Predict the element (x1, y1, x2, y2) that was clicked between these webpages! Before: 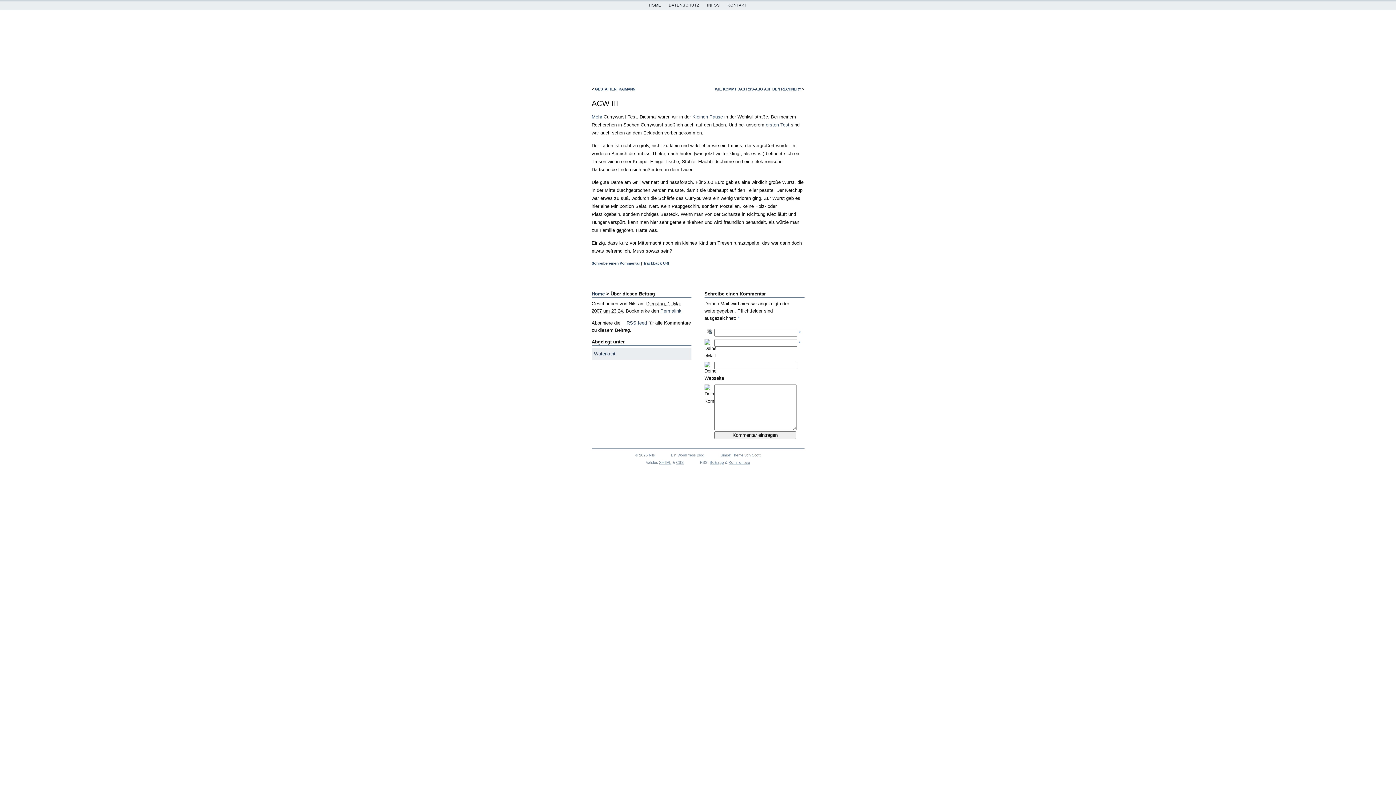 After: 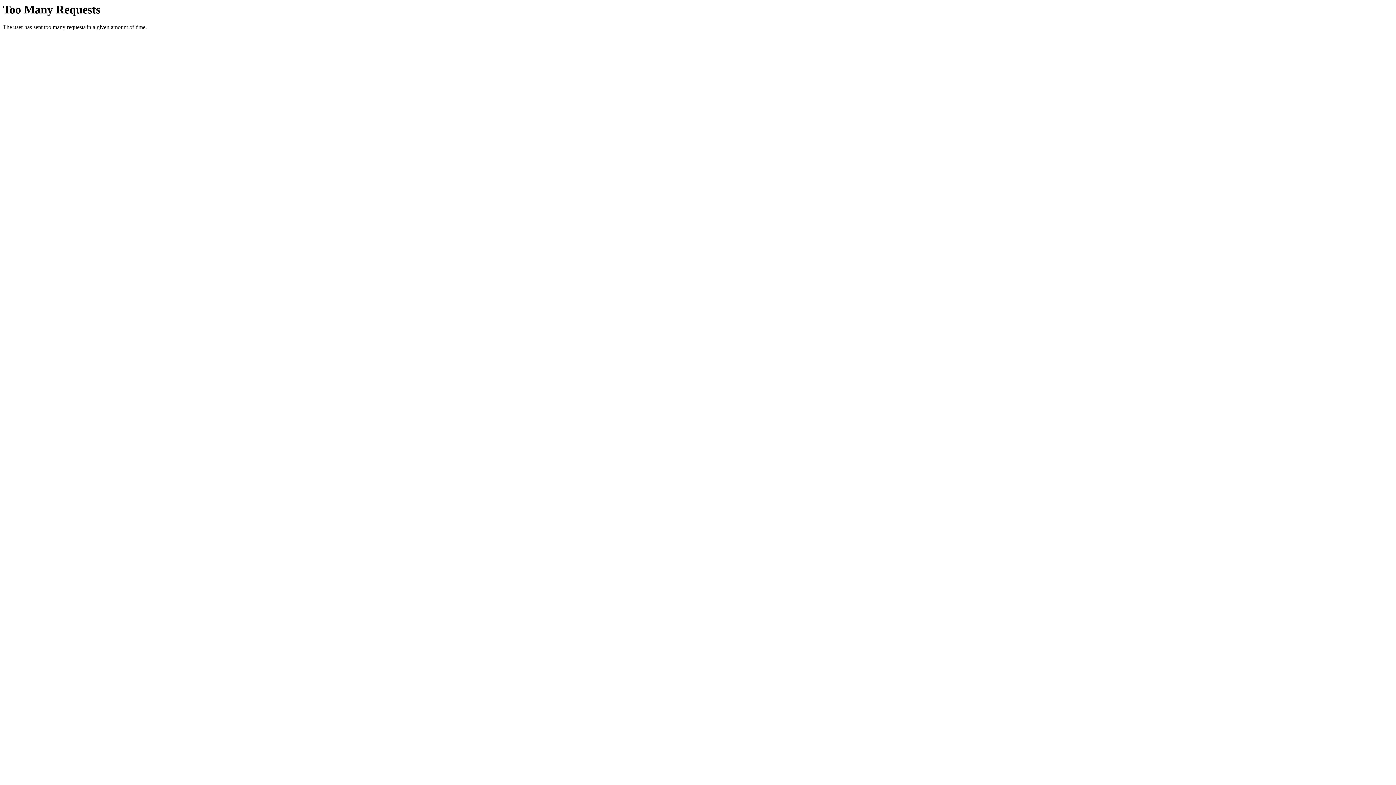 Action: label: ersten Test bbox: (766, 122, 789, 127)